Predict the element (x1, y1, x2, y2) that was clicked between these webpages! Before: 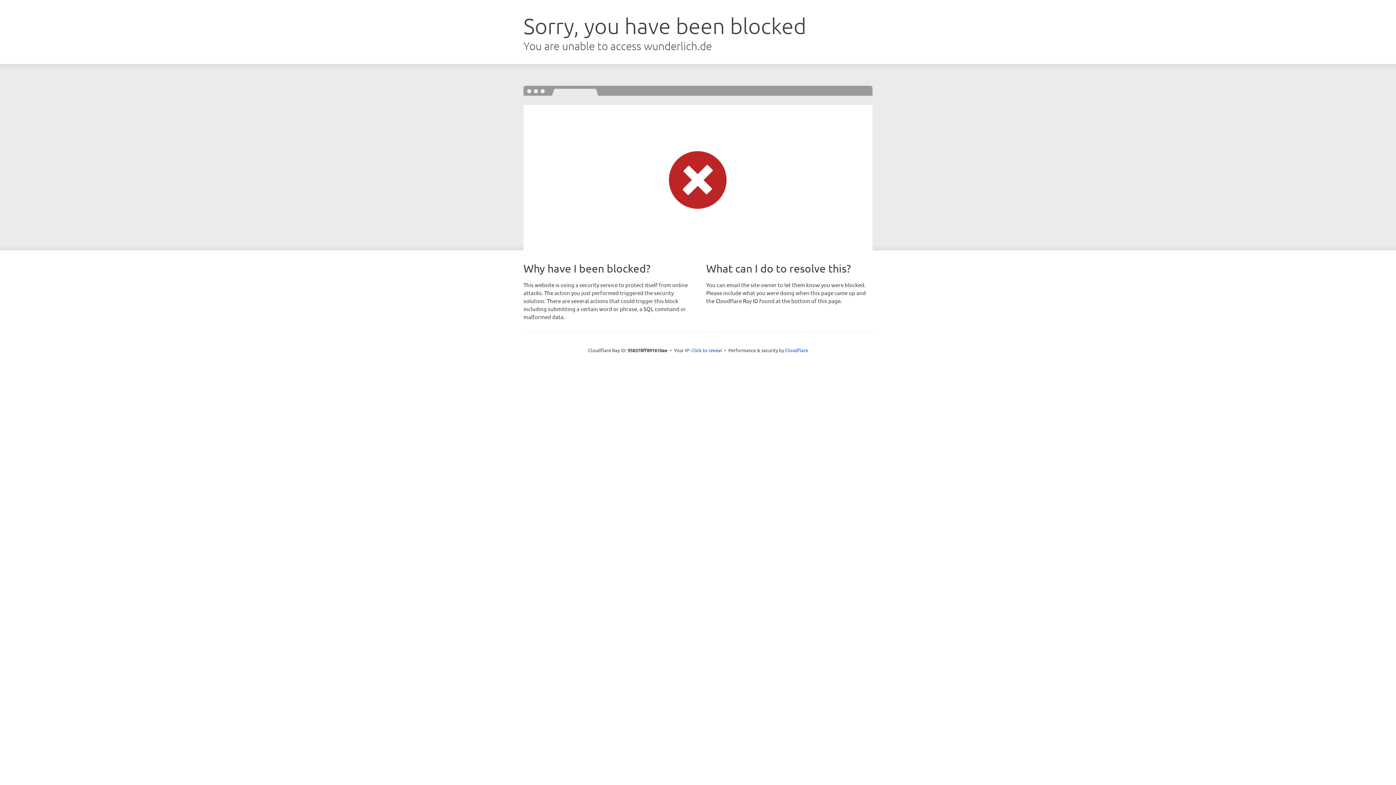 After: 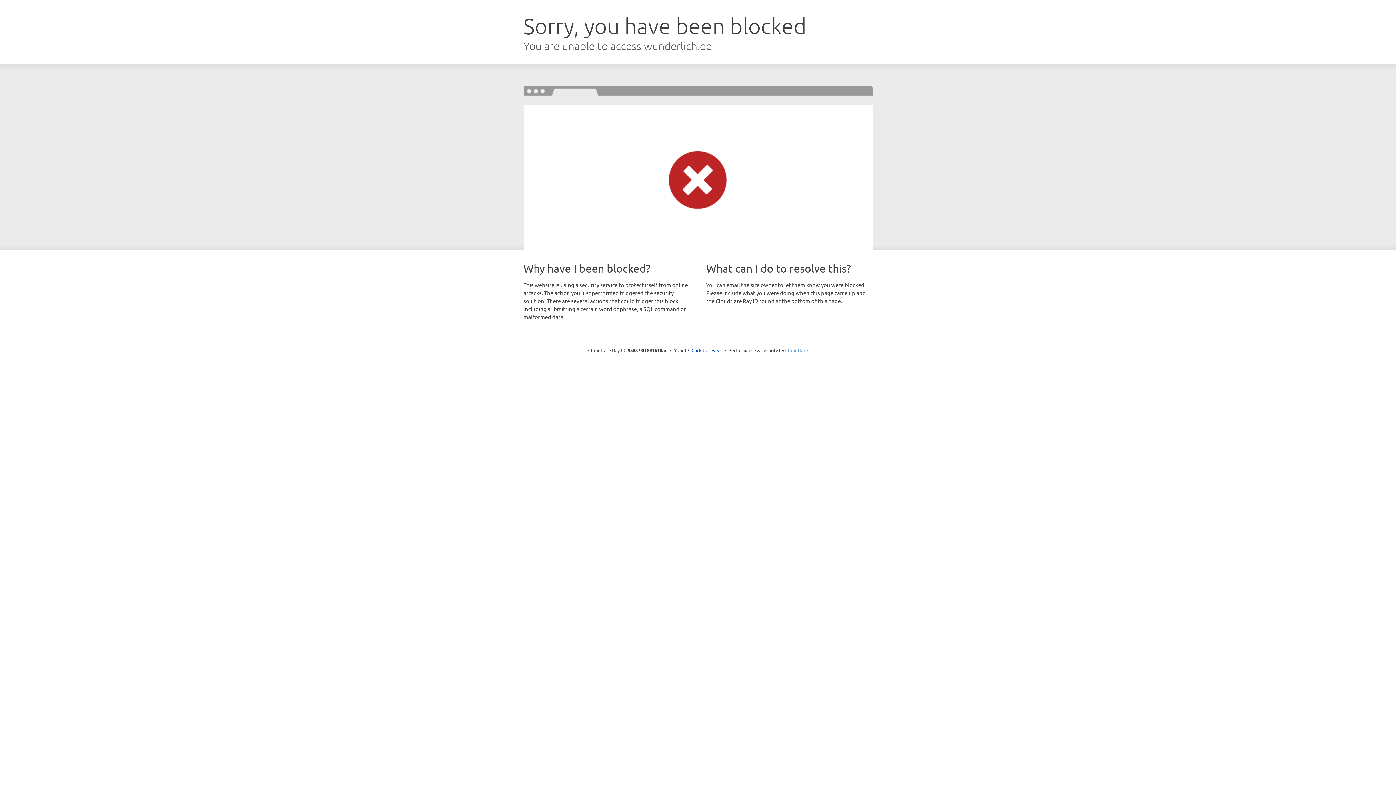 Action: label: Cloudflare bbox: (785, 347, 808, 353)